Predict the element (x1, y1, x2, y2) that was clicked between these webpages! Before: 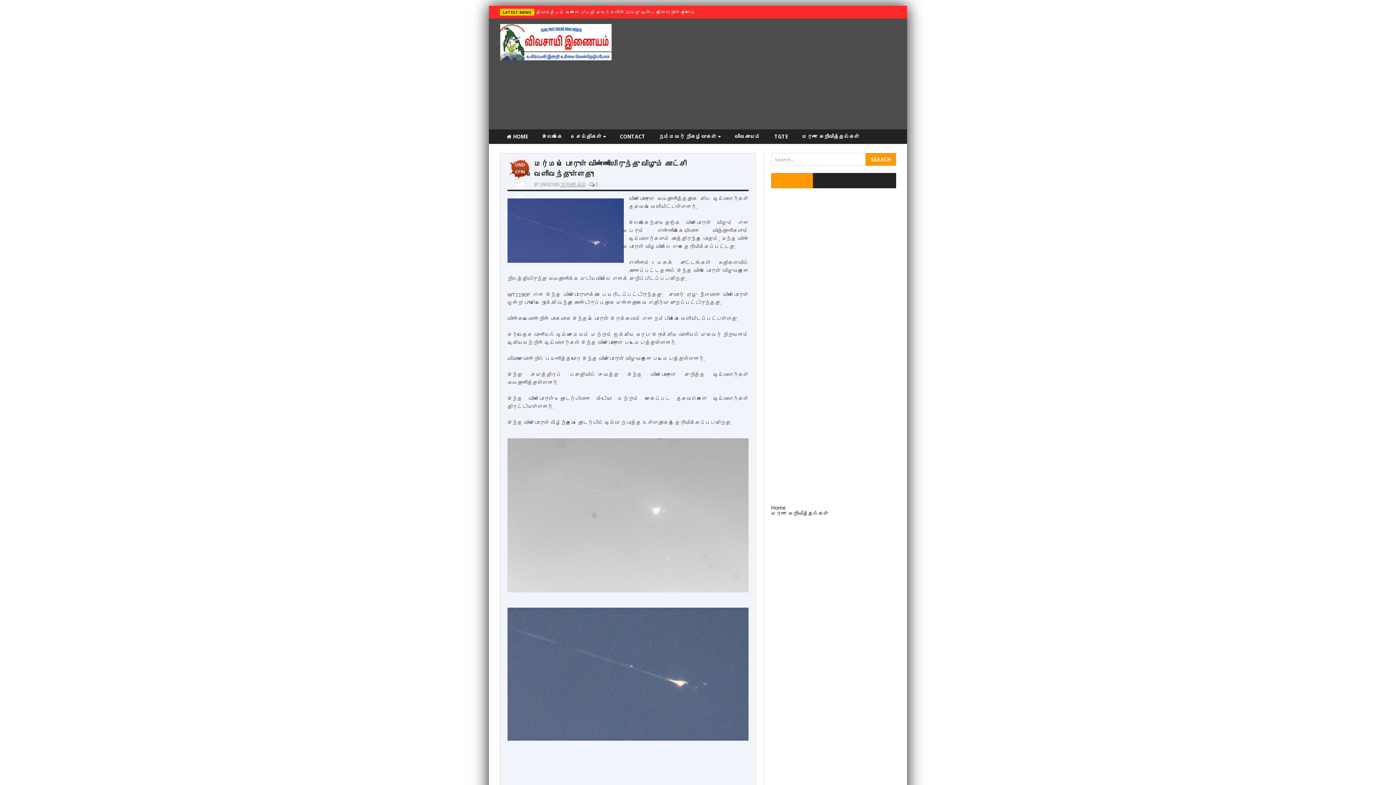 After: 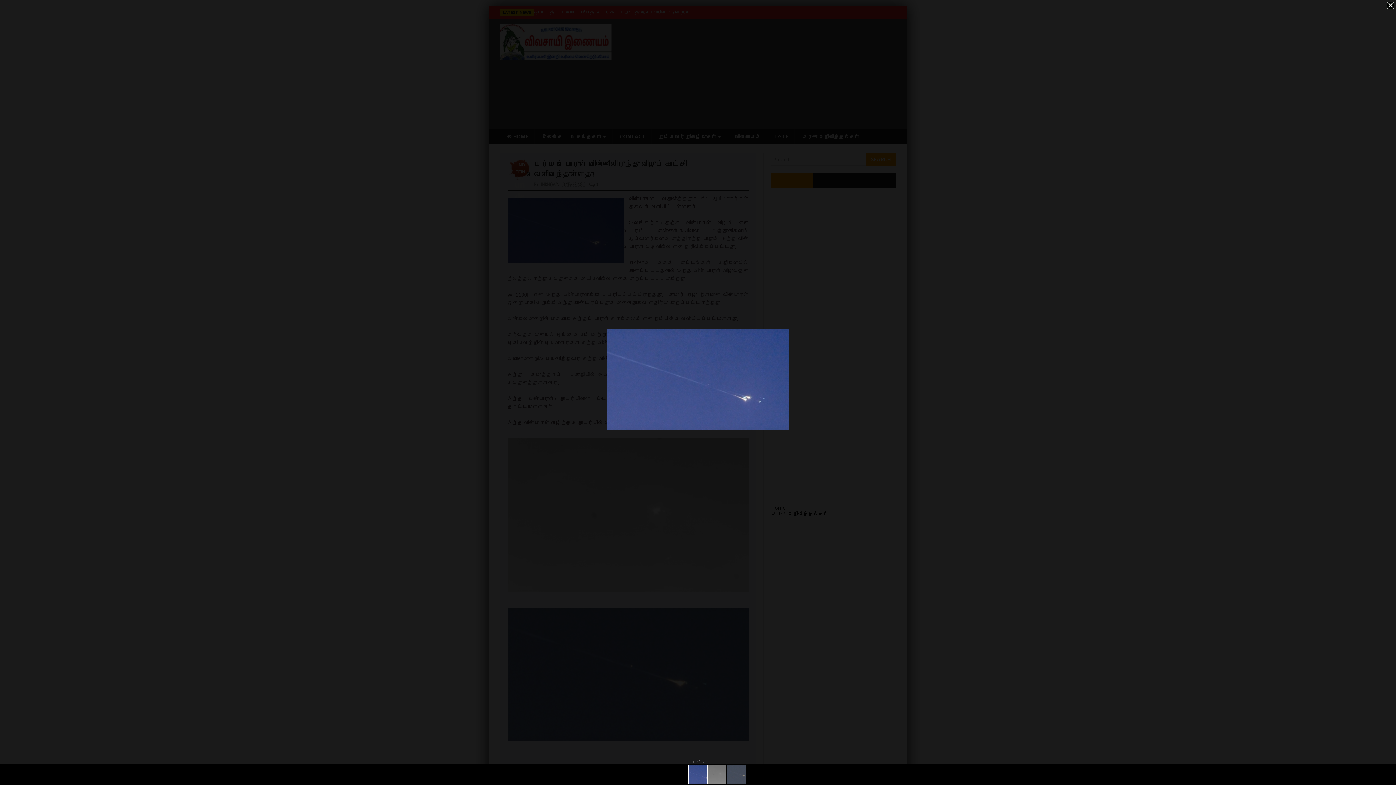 Action: bbox: (507, 194, 624, 266)